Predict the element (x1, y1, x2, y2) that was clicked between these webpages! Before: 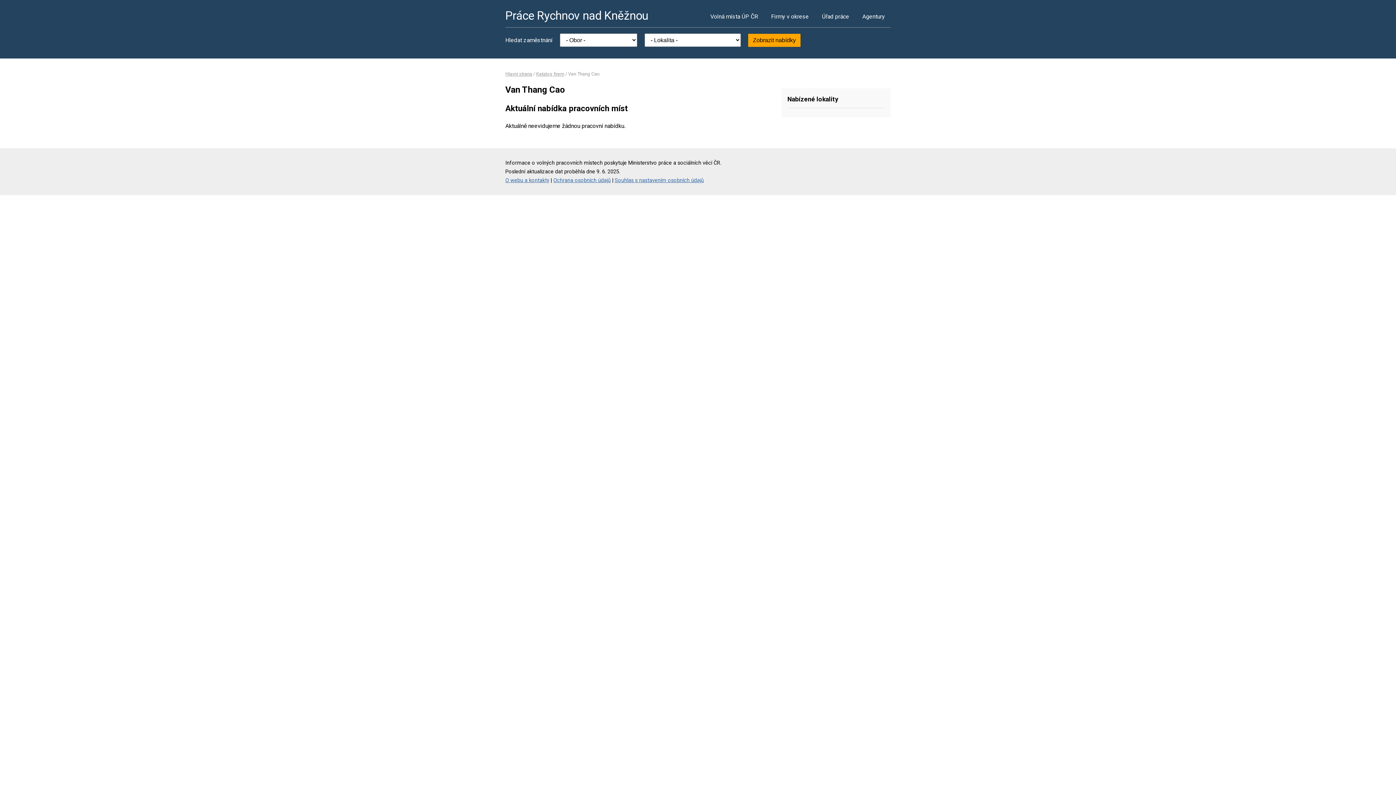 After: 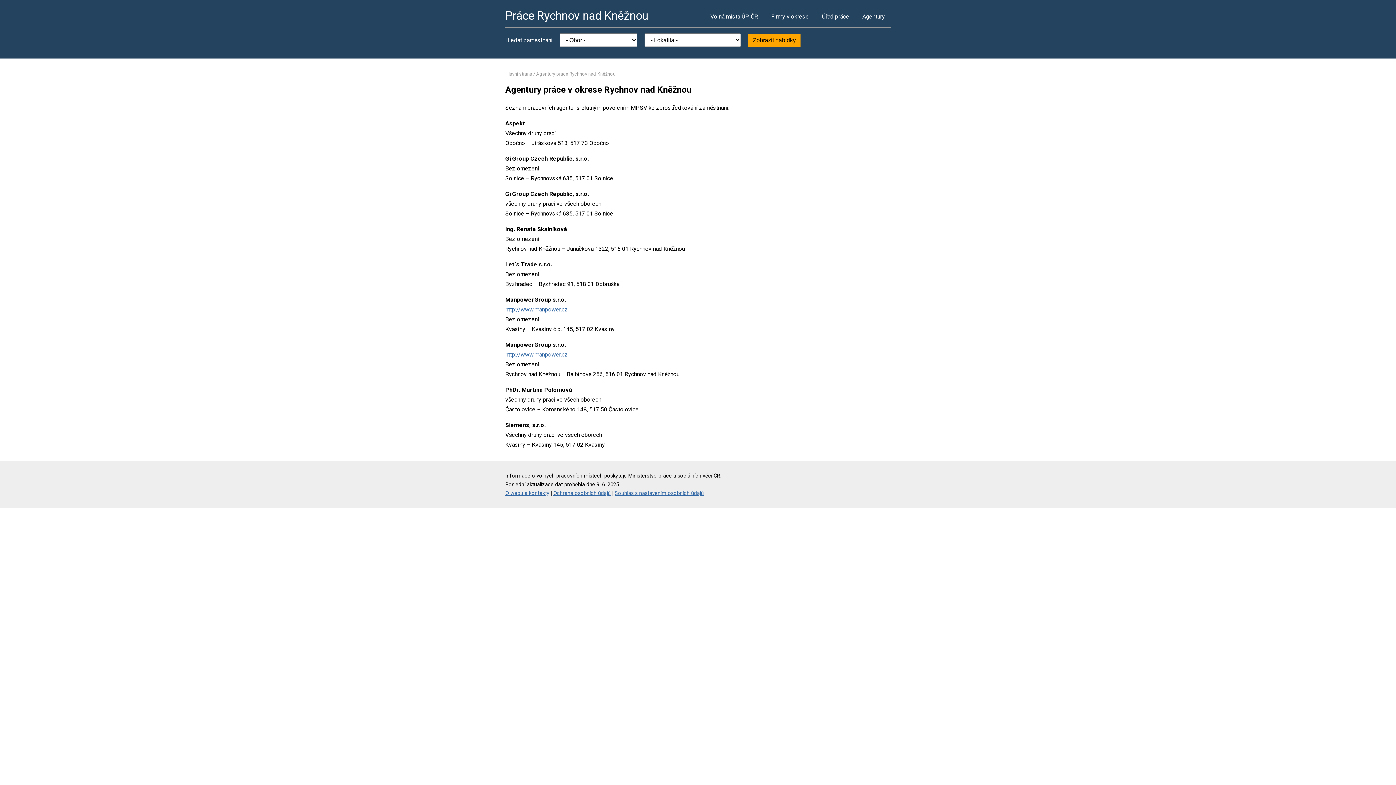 Action: bbox: (856, 5, 890, 27) label: Agentury